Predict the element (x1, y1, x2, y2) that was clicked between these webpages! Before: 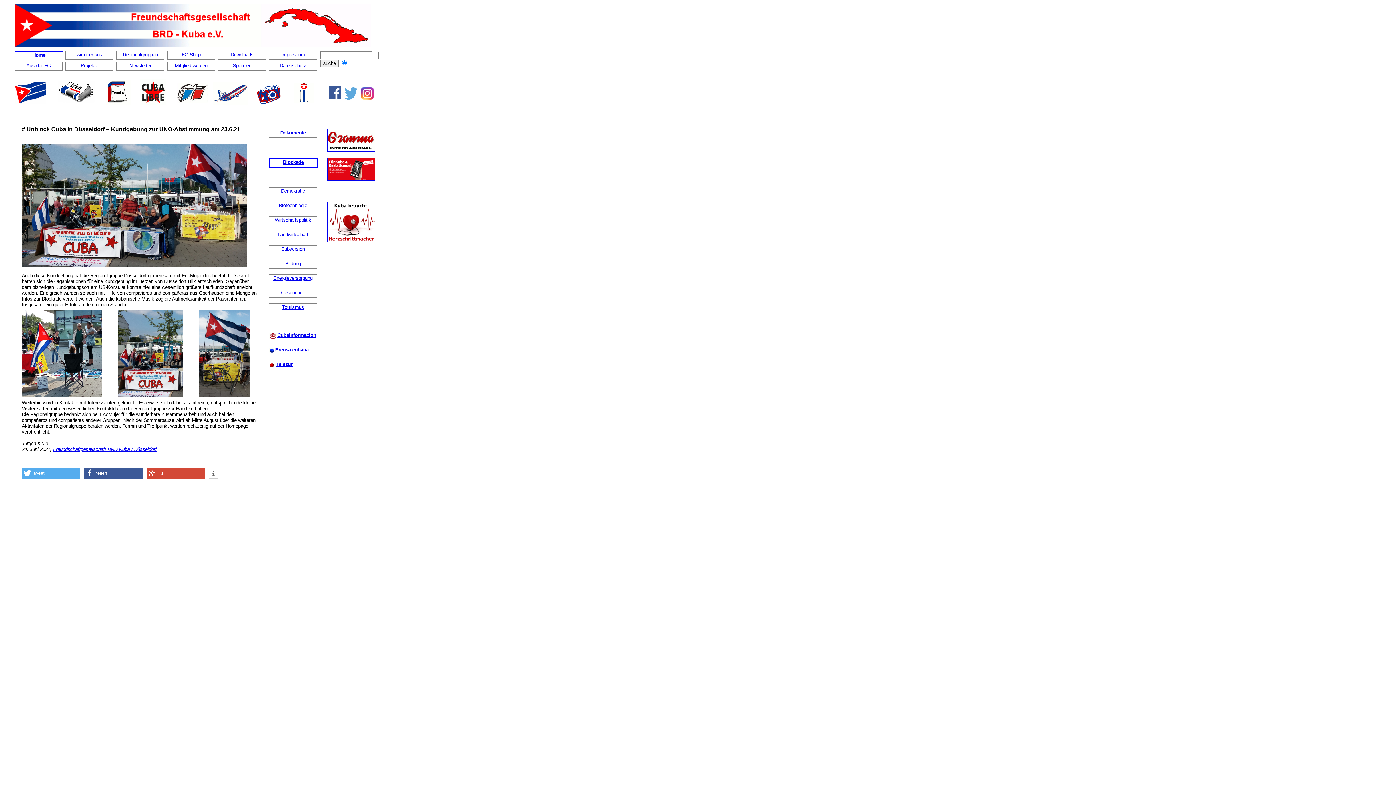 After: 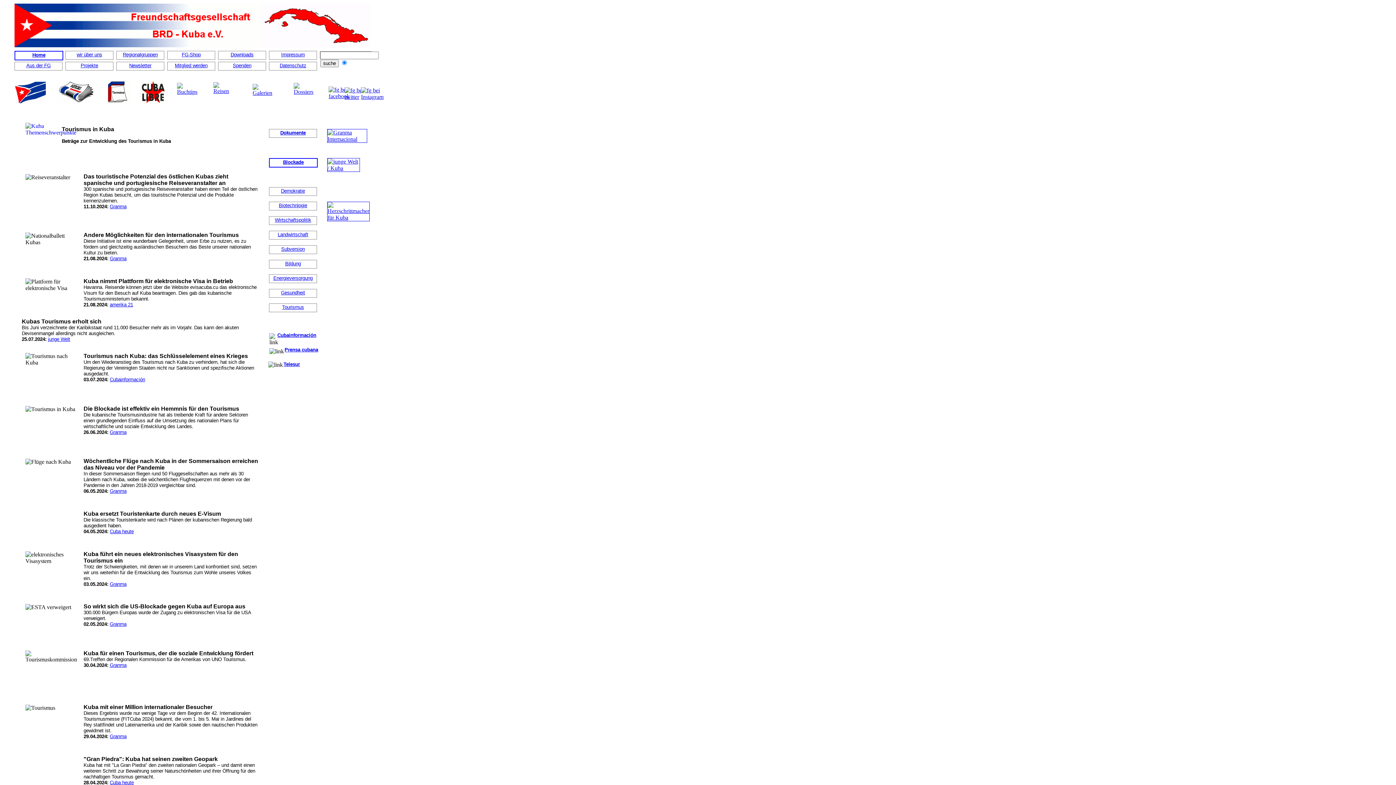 Action: bbox: (282, 304, 304, 310) label: Tourismus